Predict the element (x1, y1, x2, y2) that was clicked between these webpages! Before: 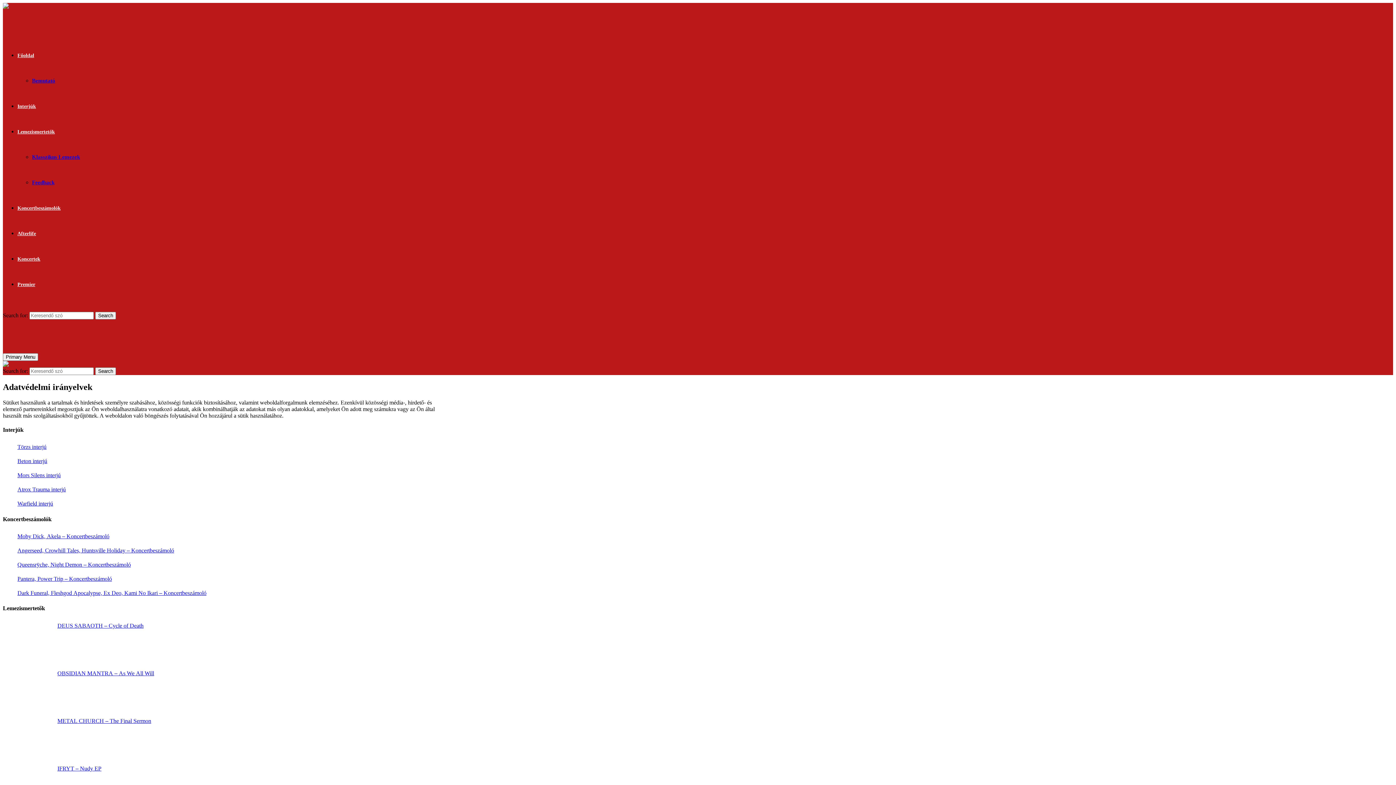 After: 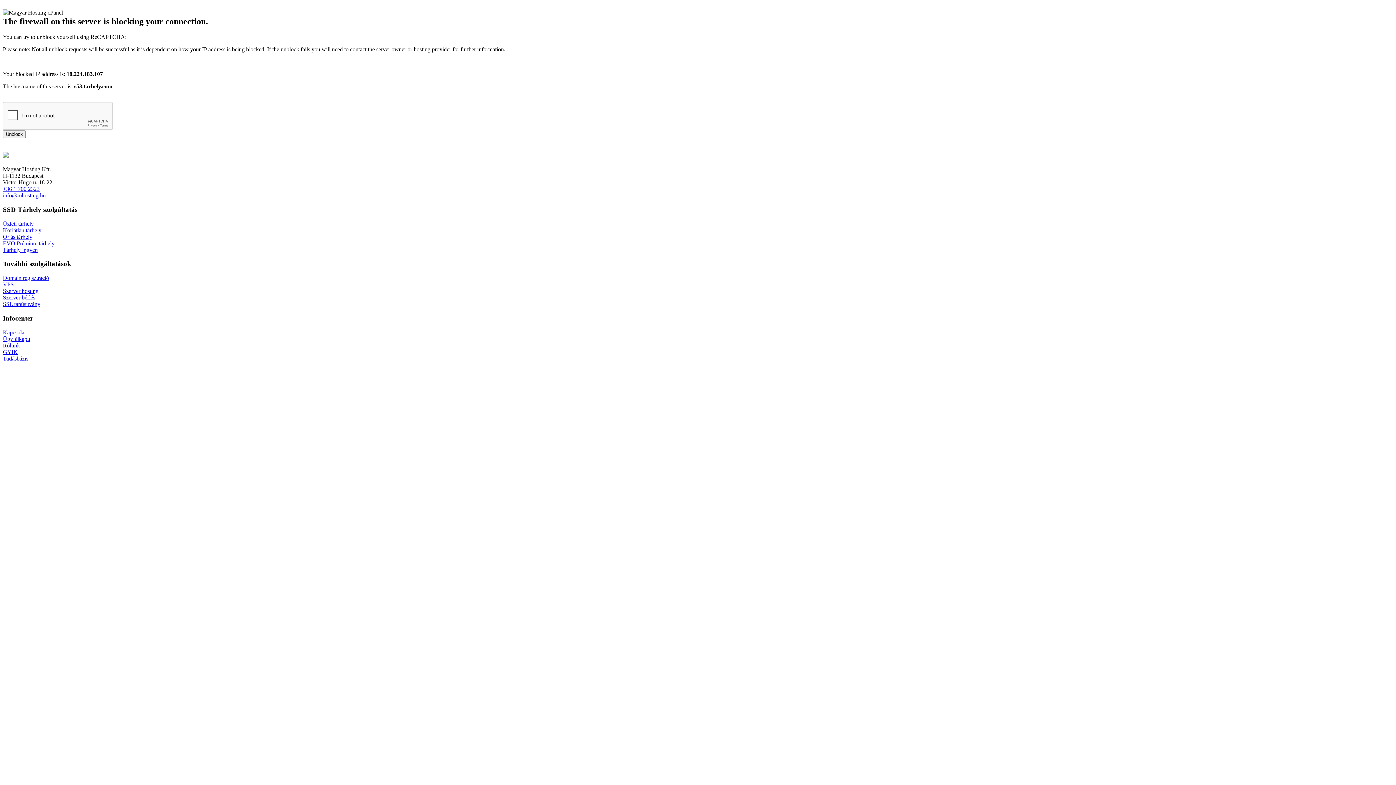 Action: label: OBSIDIAN MANTRA – As We All Will bbox: (57, 670, 435, 676)